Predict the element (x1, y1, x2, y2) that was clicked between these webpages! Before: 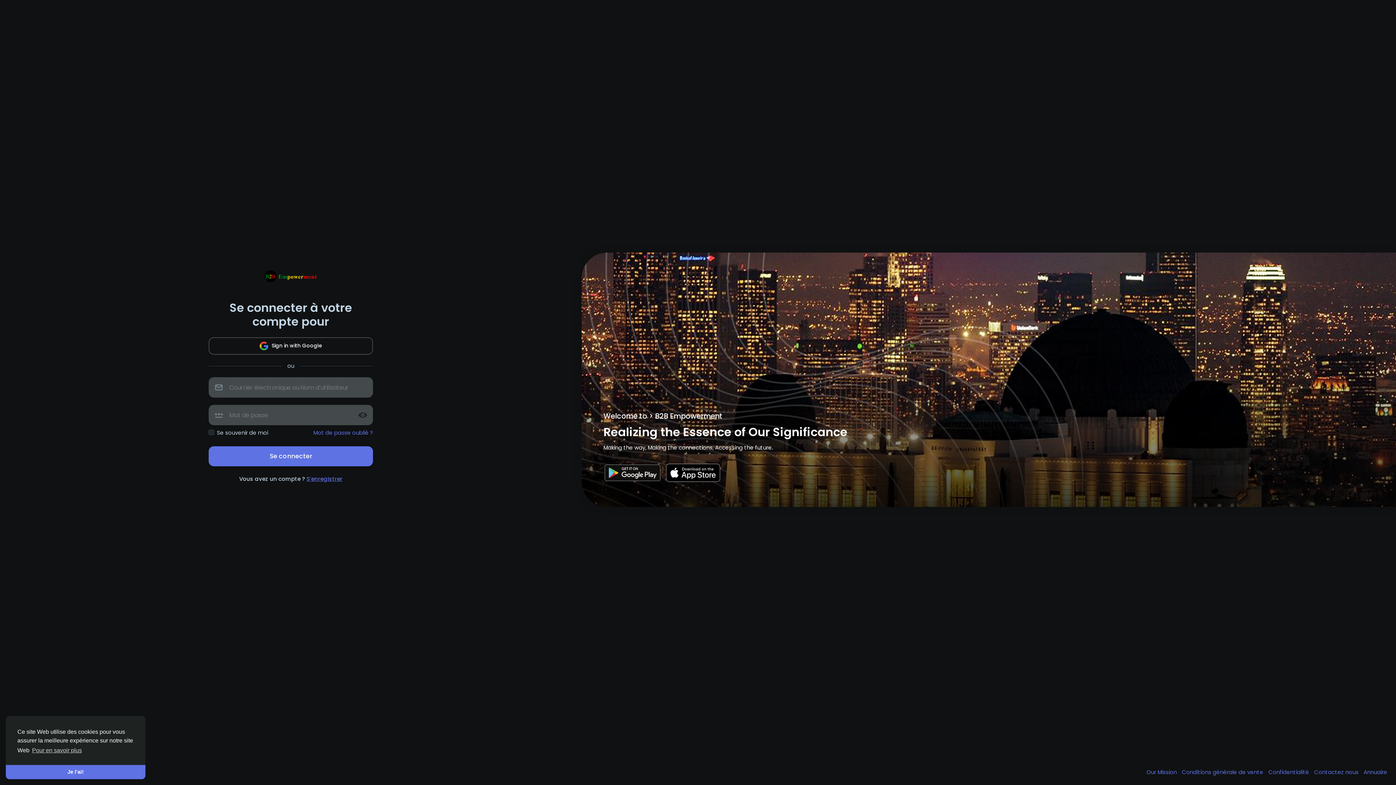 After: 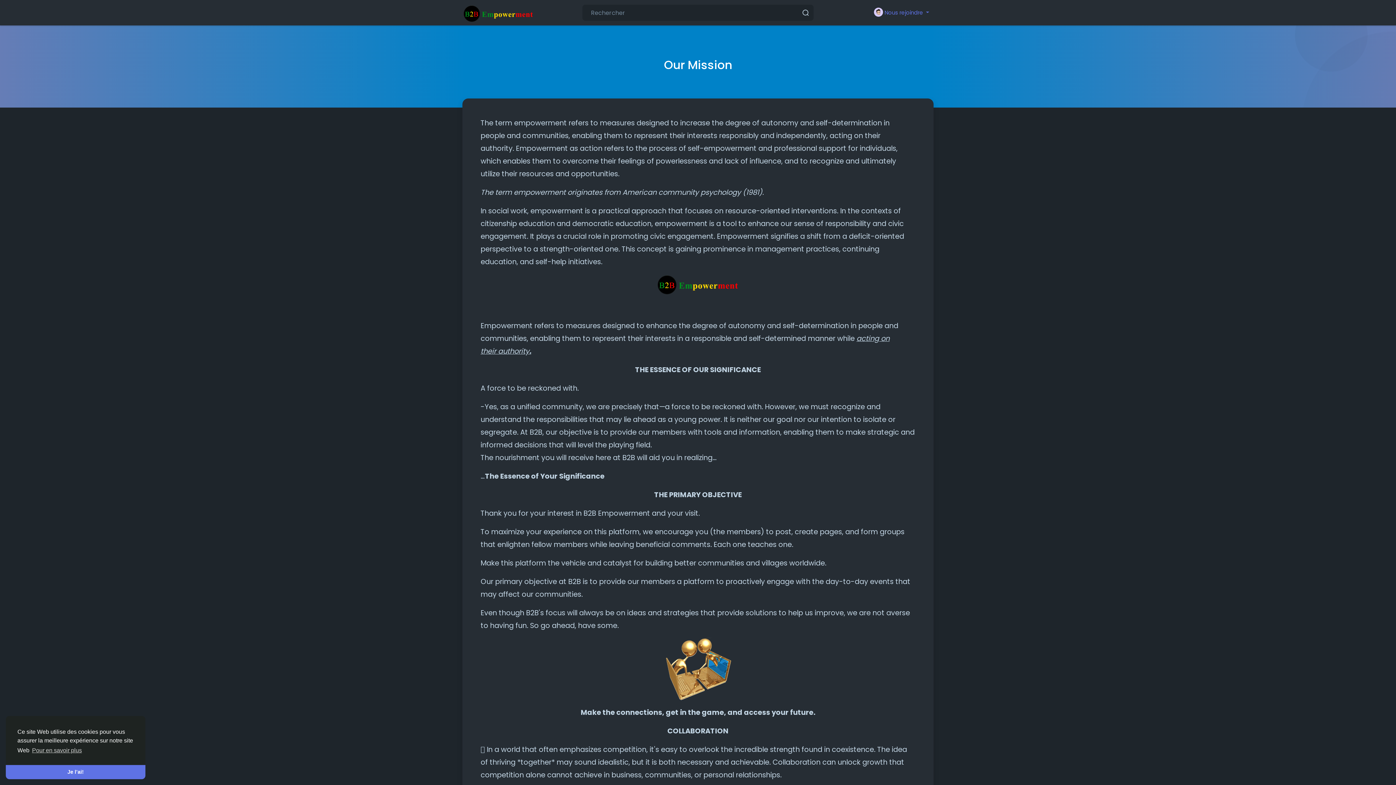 Action: bbox: (1146, 768, 1178, 776) label: Our Mission 